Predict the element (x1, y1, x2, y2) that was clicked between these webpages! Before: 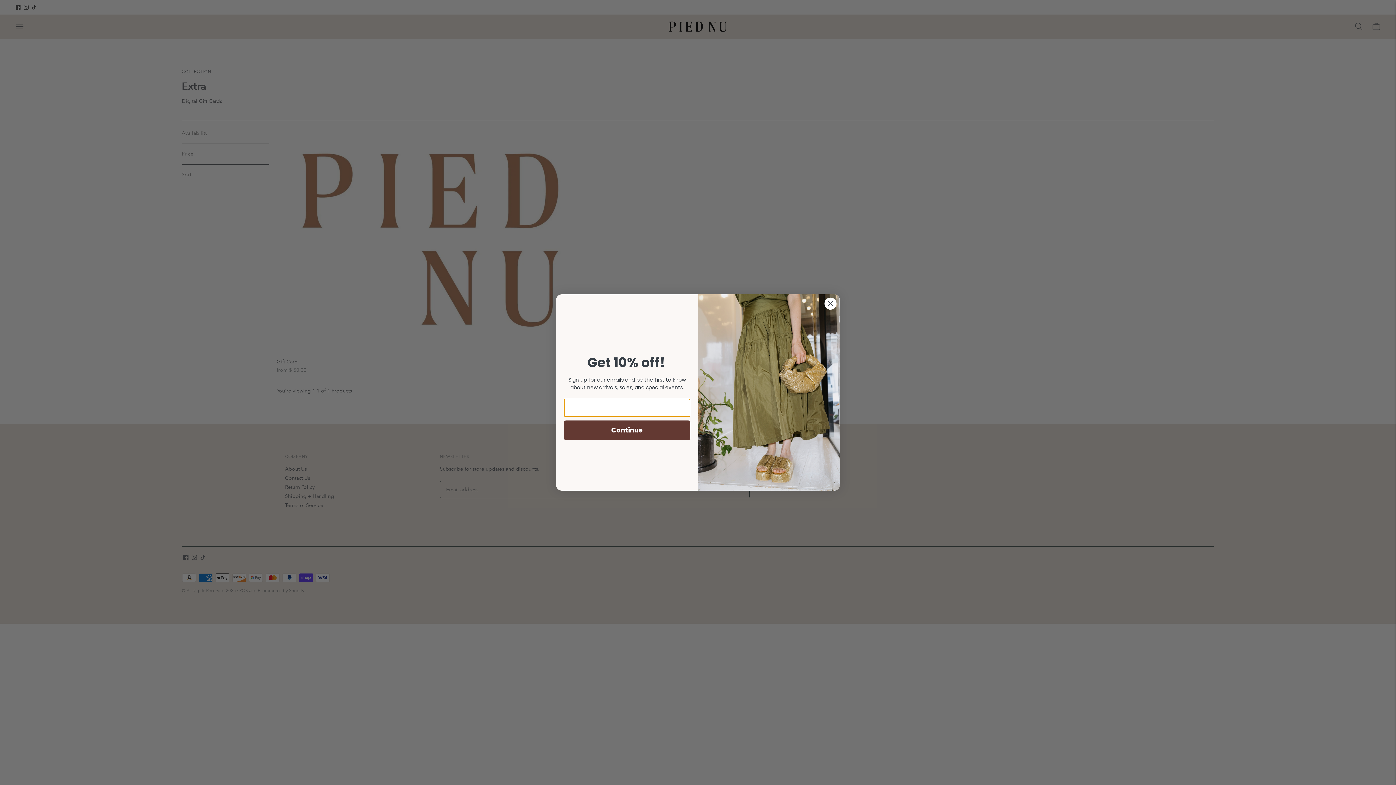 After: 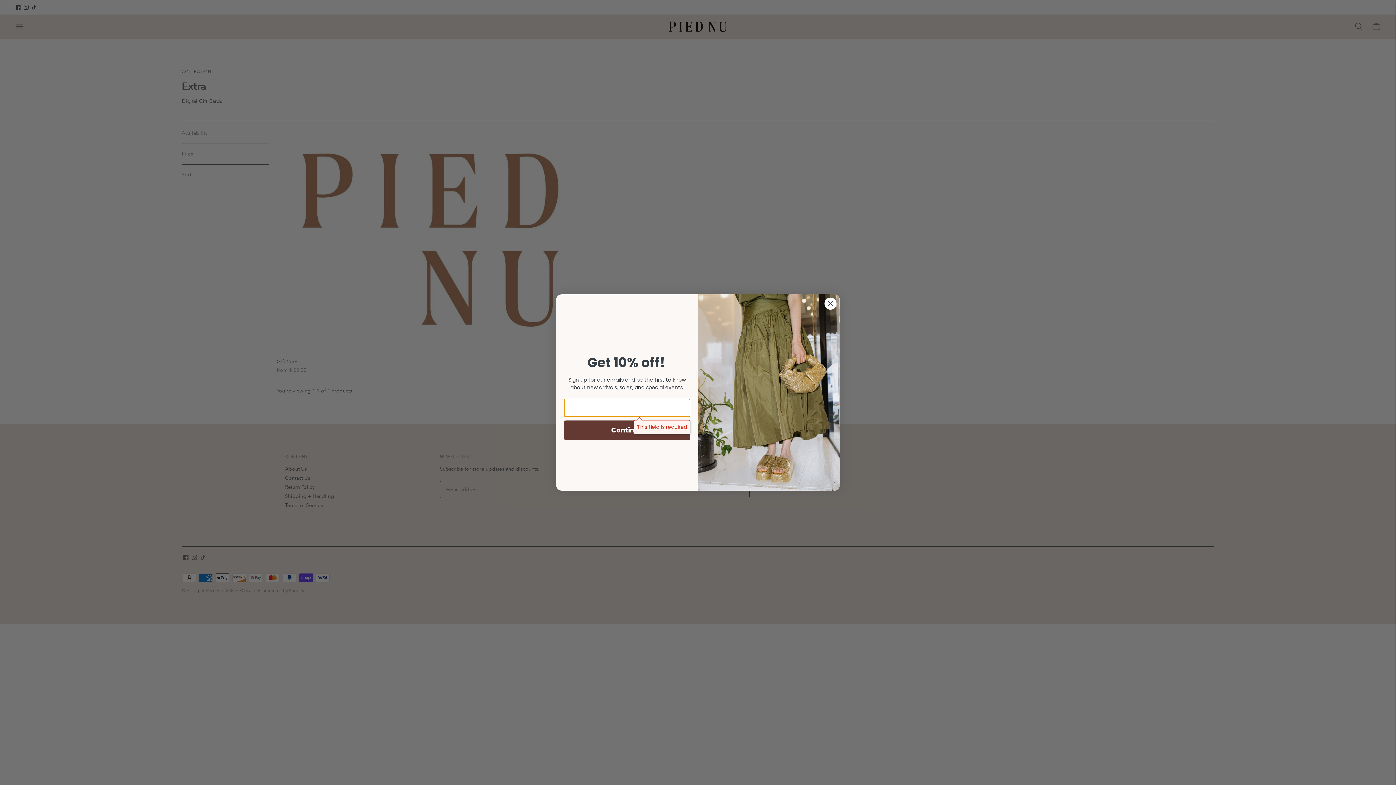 Action: label: Continue bbox: (564, 420, 690, 440)